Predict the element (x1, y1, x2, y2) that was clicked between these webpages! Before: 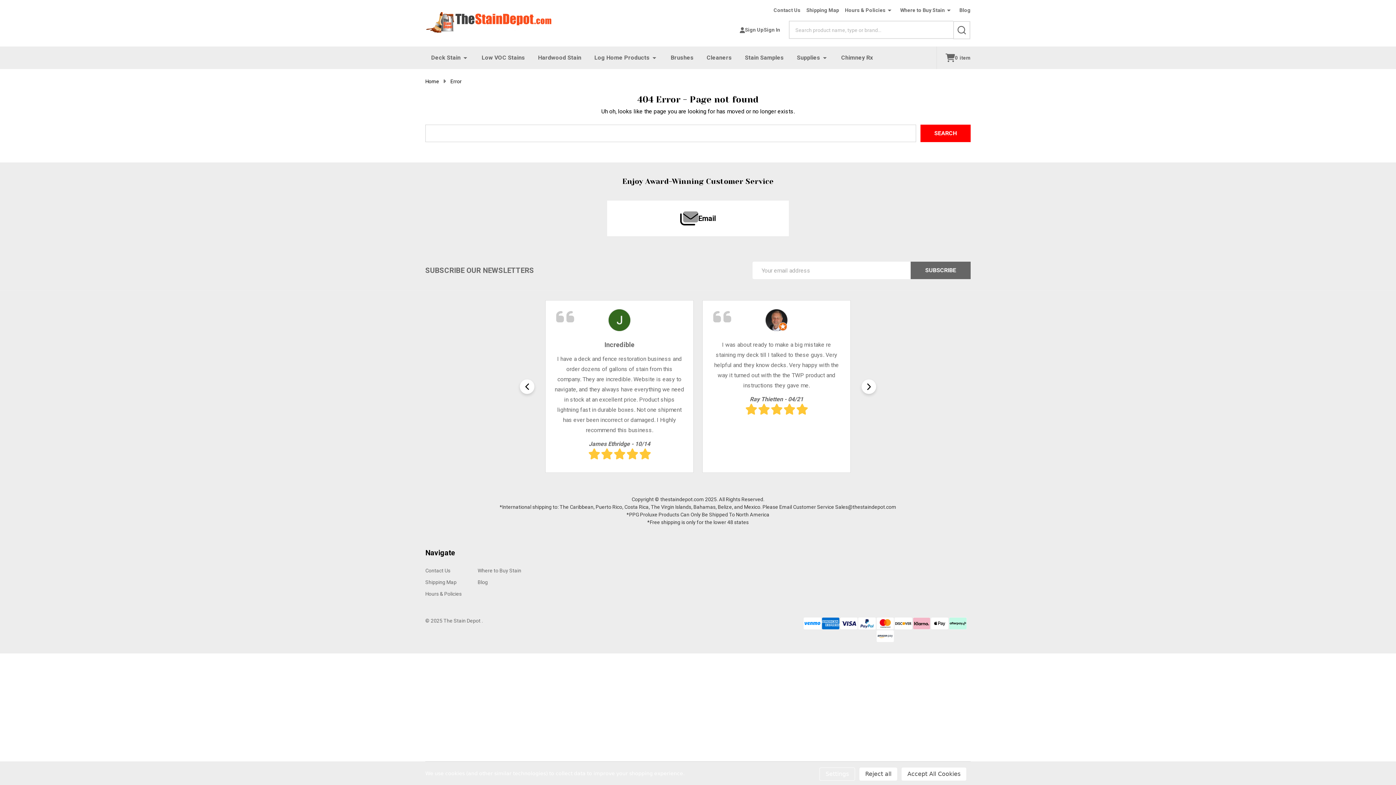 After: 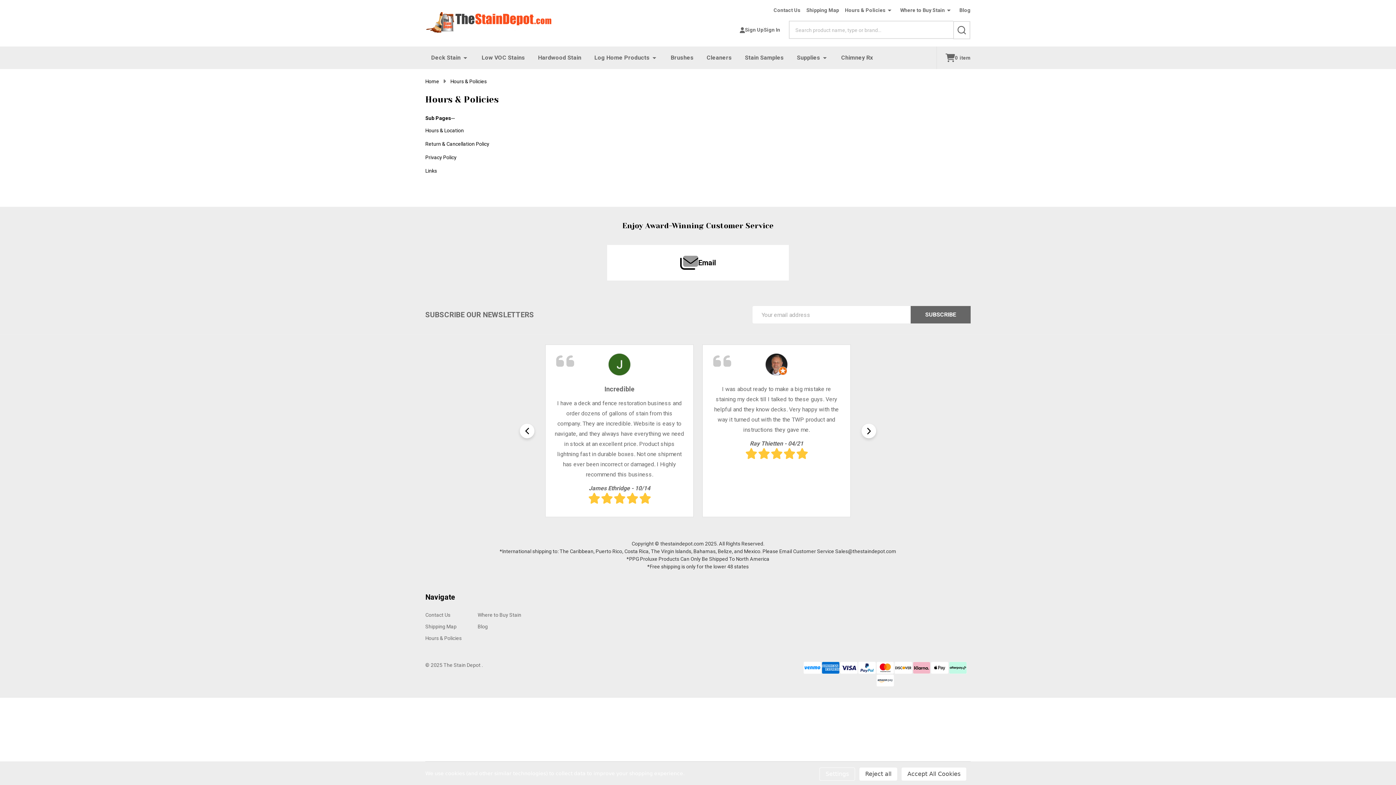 Action: bbox: (425, 591, 461, 597) label: Hours & Policies